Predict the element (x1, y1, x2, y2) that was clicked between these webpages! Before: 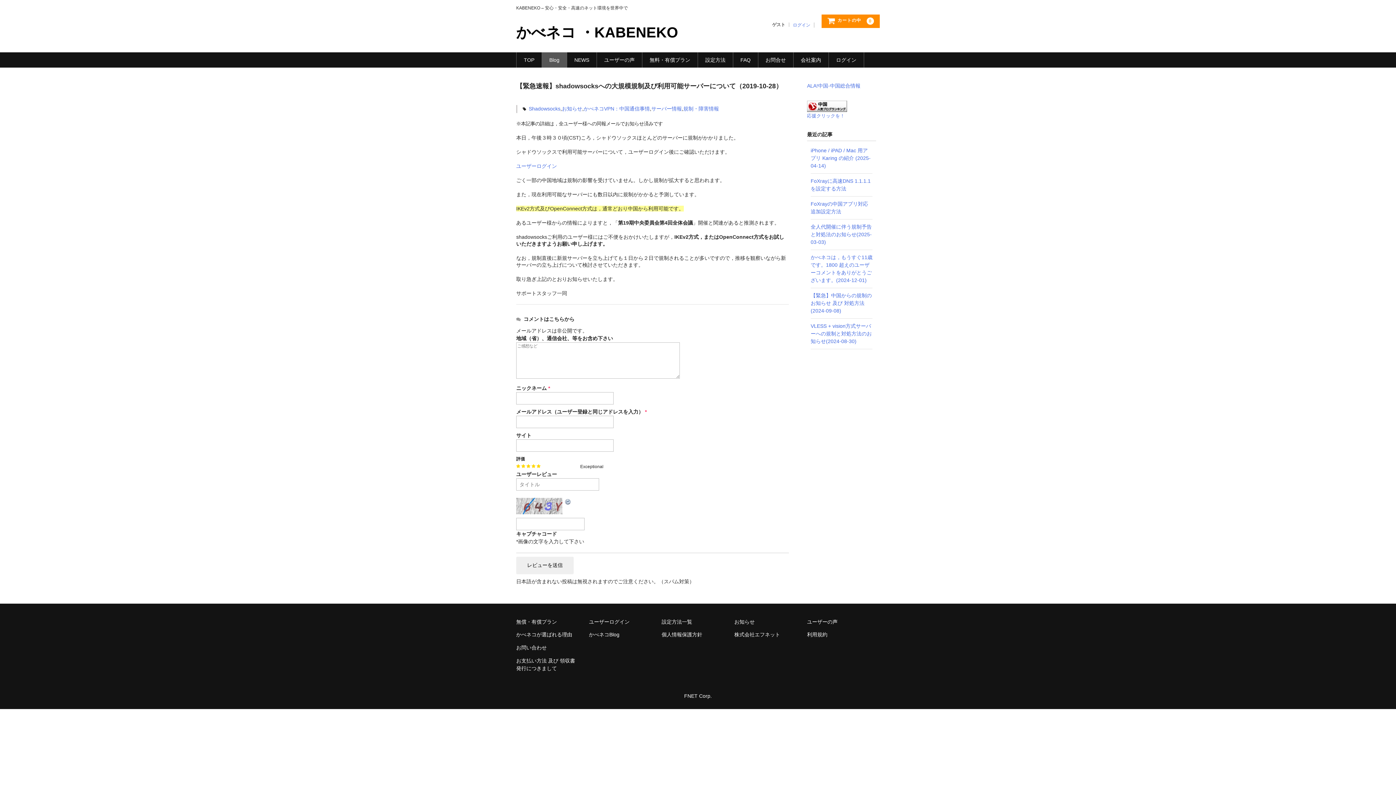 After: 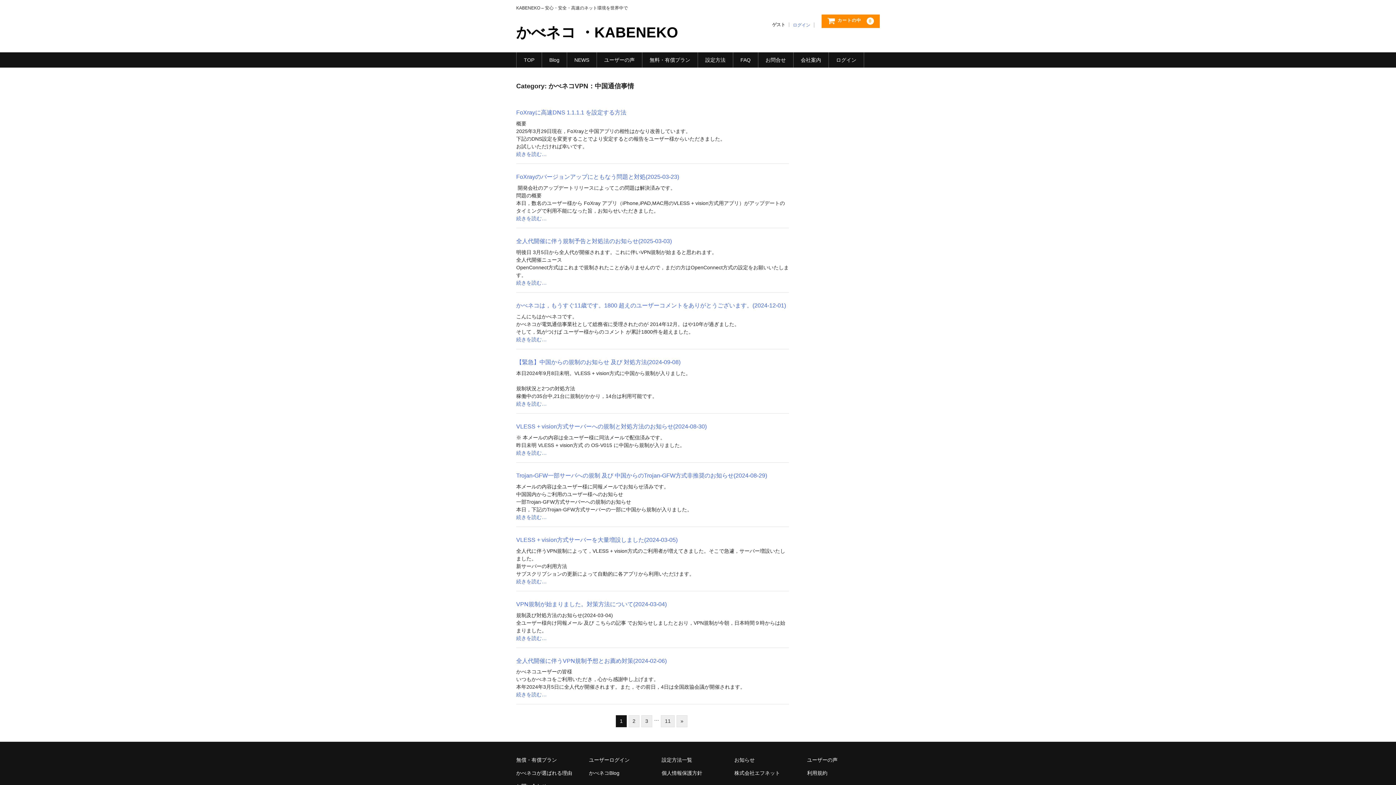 Action: bbox: (589, 632, 619, 637) label: かべネコBlog